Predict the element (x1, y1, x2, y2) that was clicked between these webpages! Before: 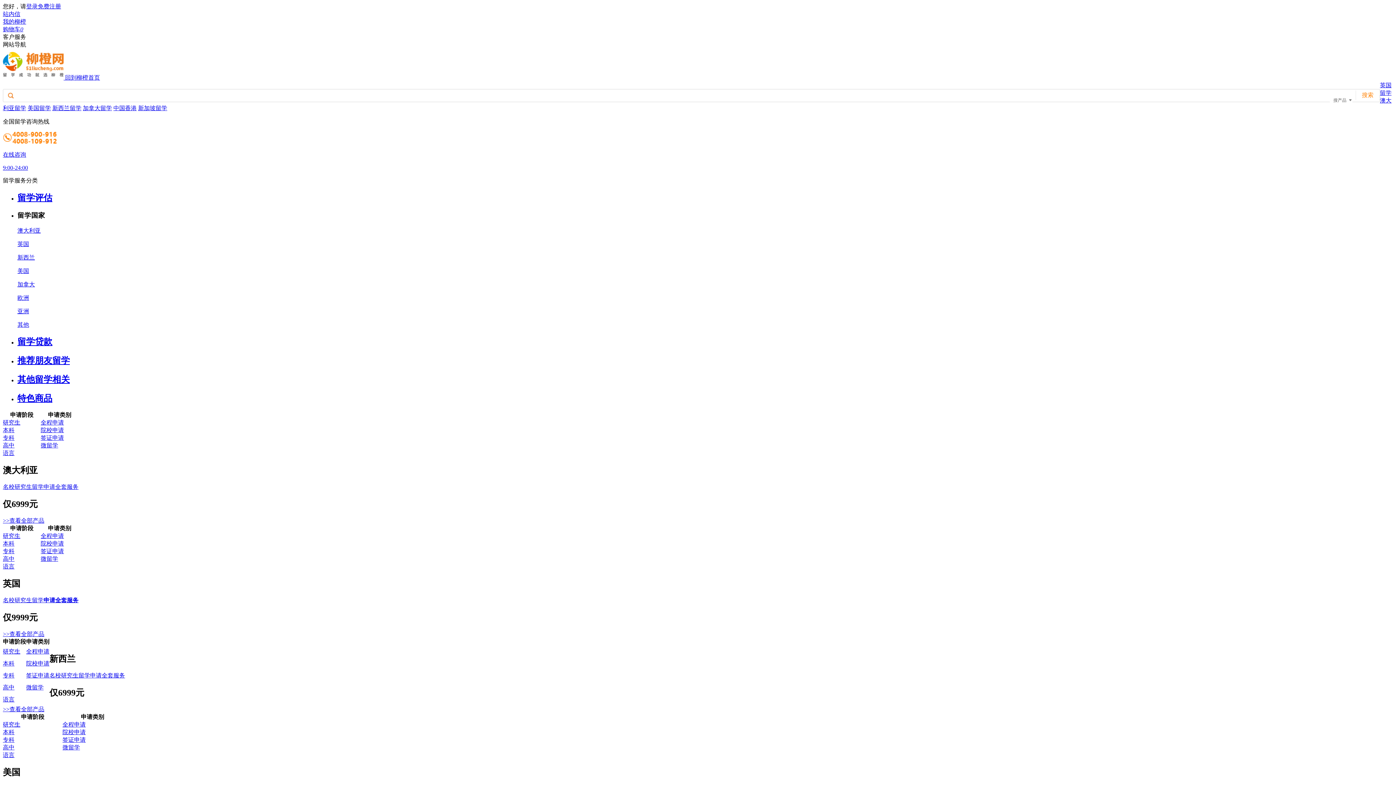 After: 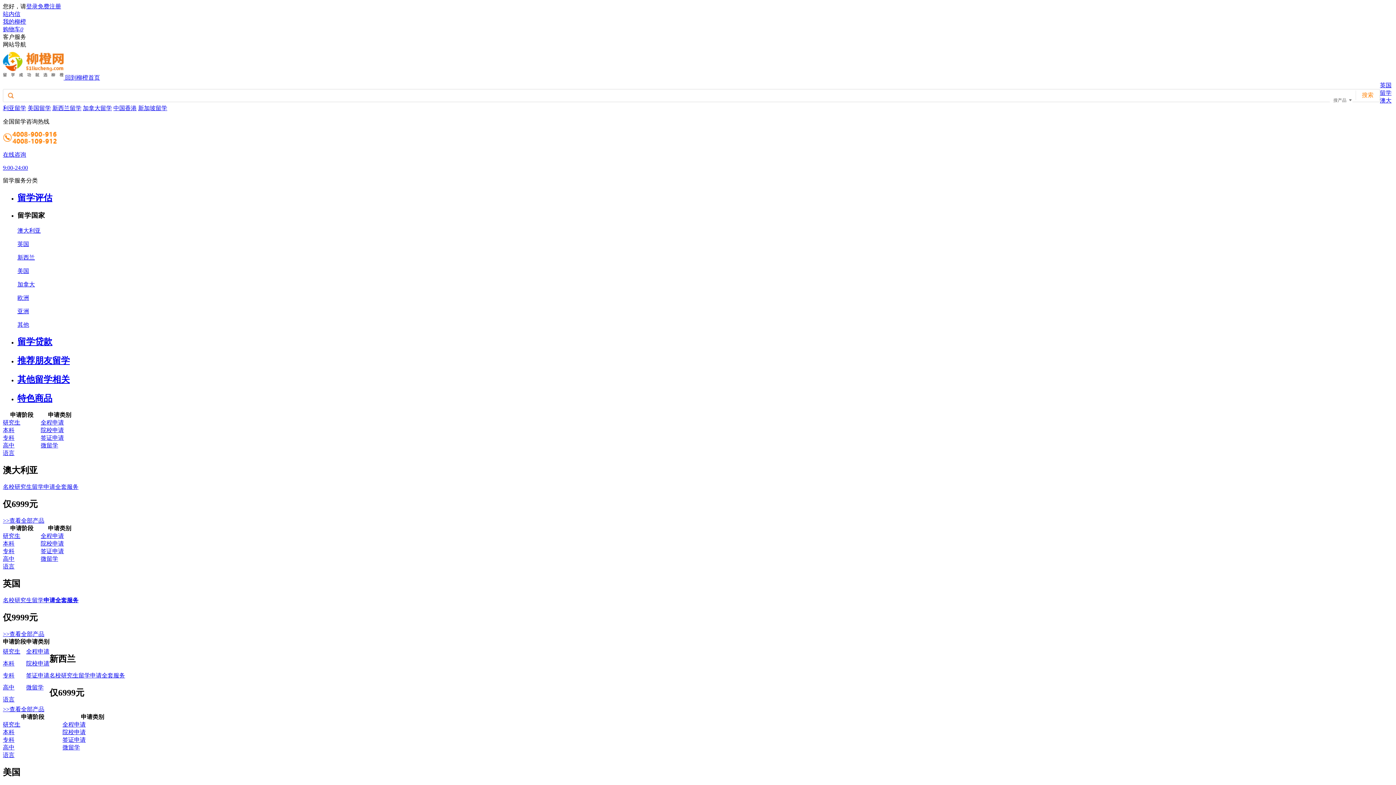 Action: bbox: (17, 267, 29, 274) label: 美国